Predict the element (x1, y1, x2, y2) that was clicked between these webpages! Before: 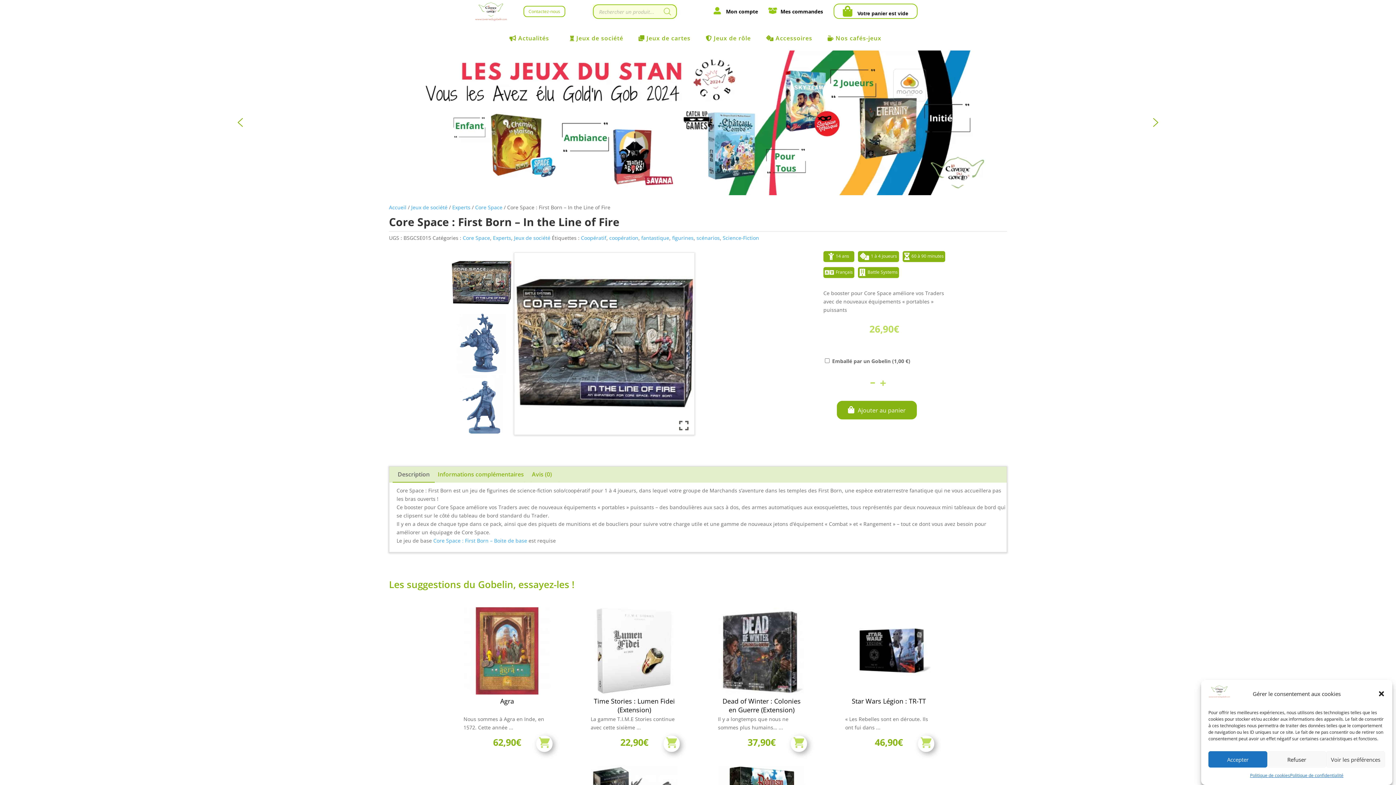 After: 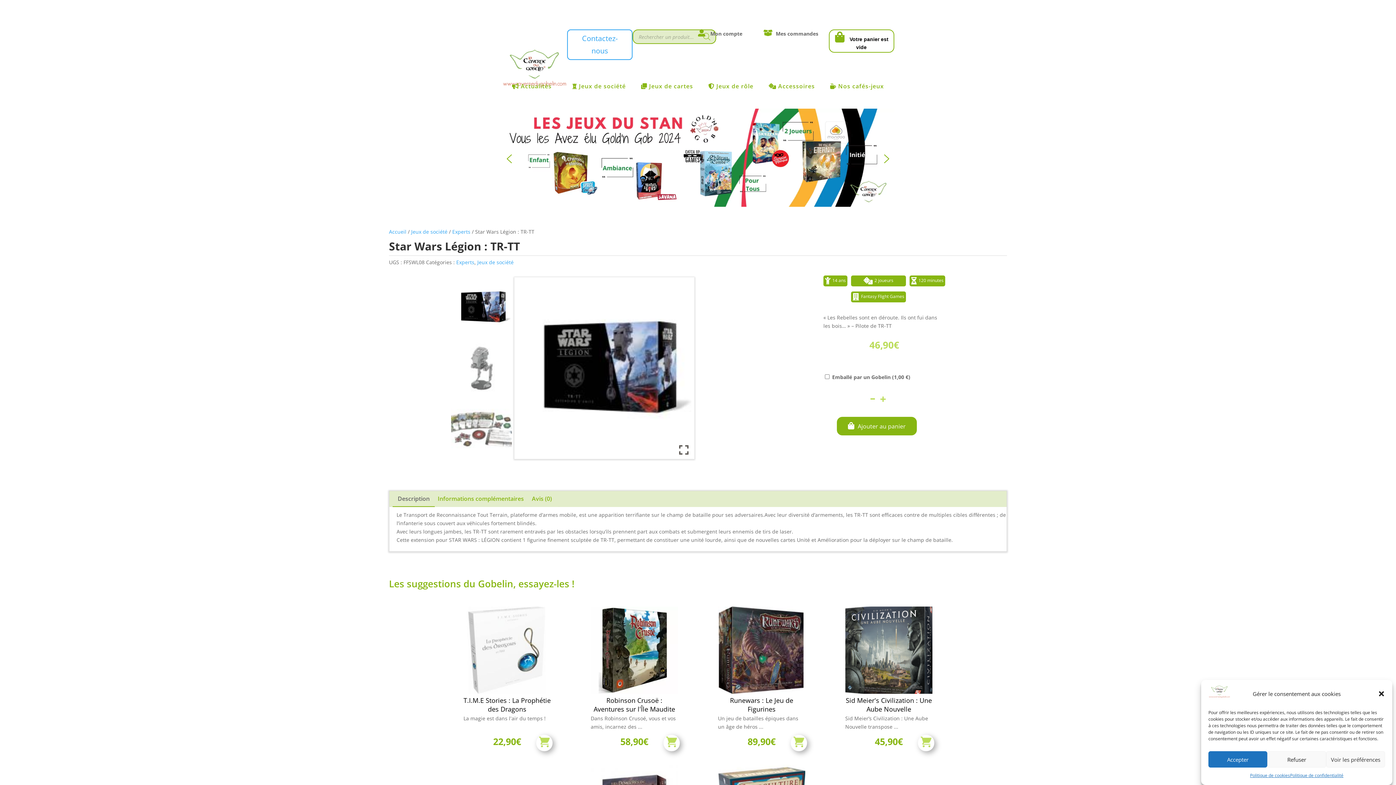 Action: label: Star Wars Légion : TR-TT bbox: (845, 697, 932, 715)